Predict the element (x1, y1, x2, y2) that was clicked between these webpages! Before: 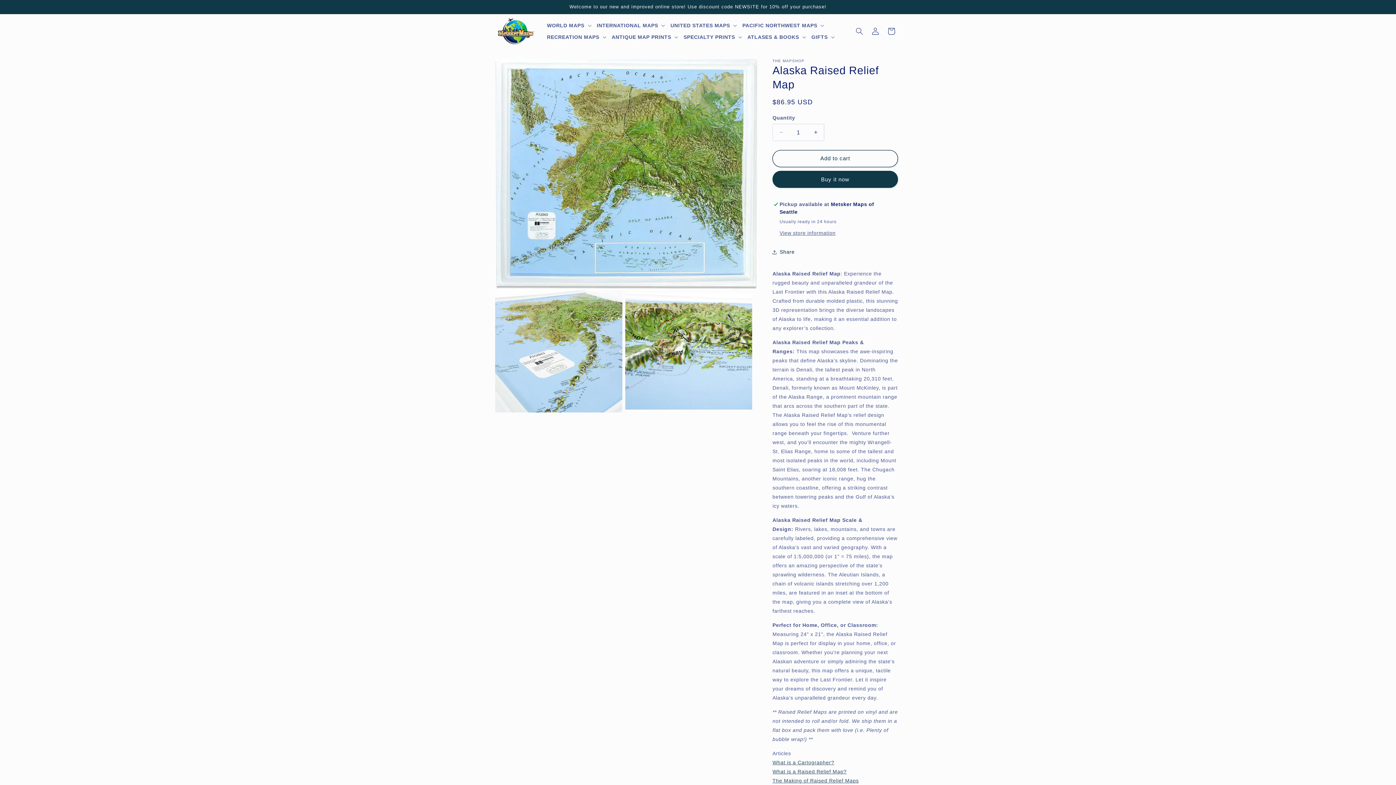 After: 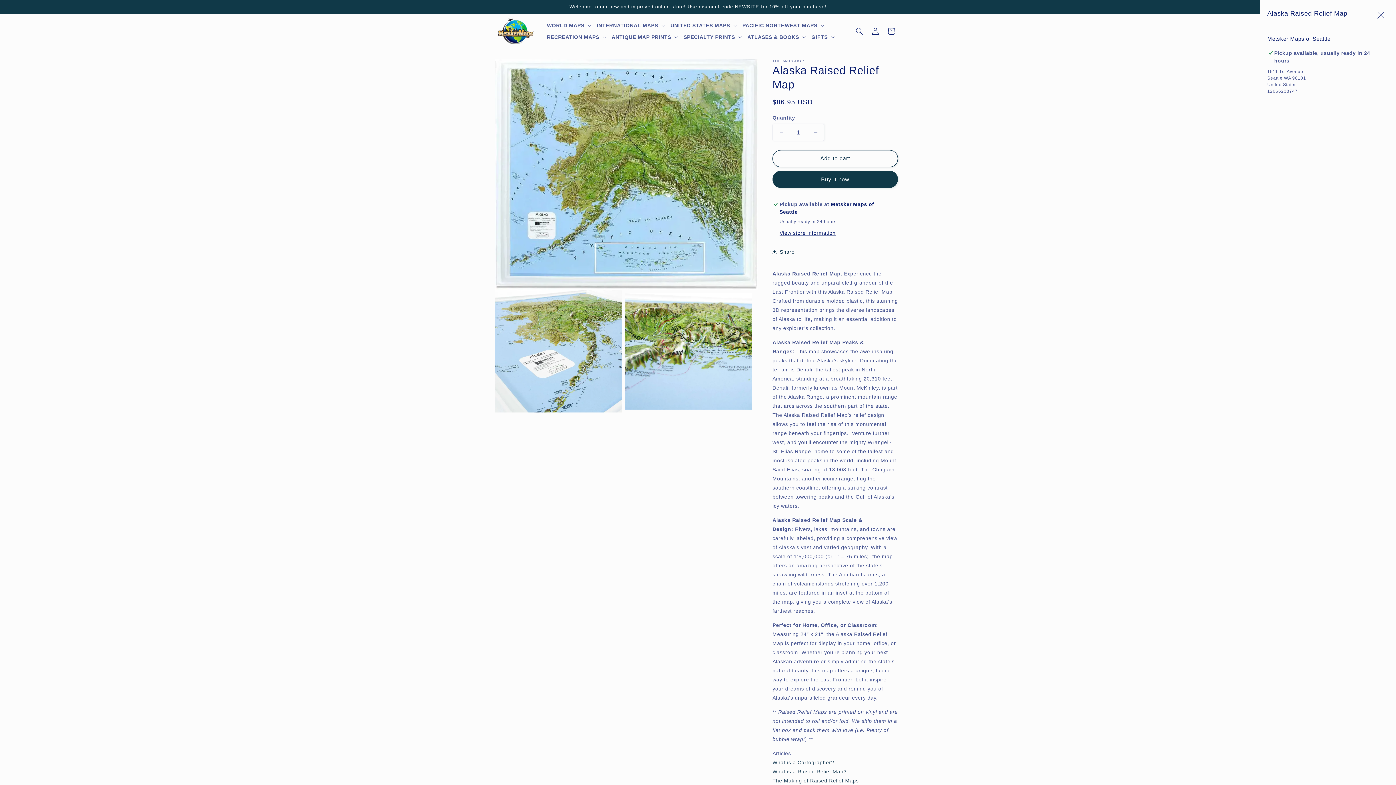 Action: bbox: (779, 230, 835, 236) label: View store information